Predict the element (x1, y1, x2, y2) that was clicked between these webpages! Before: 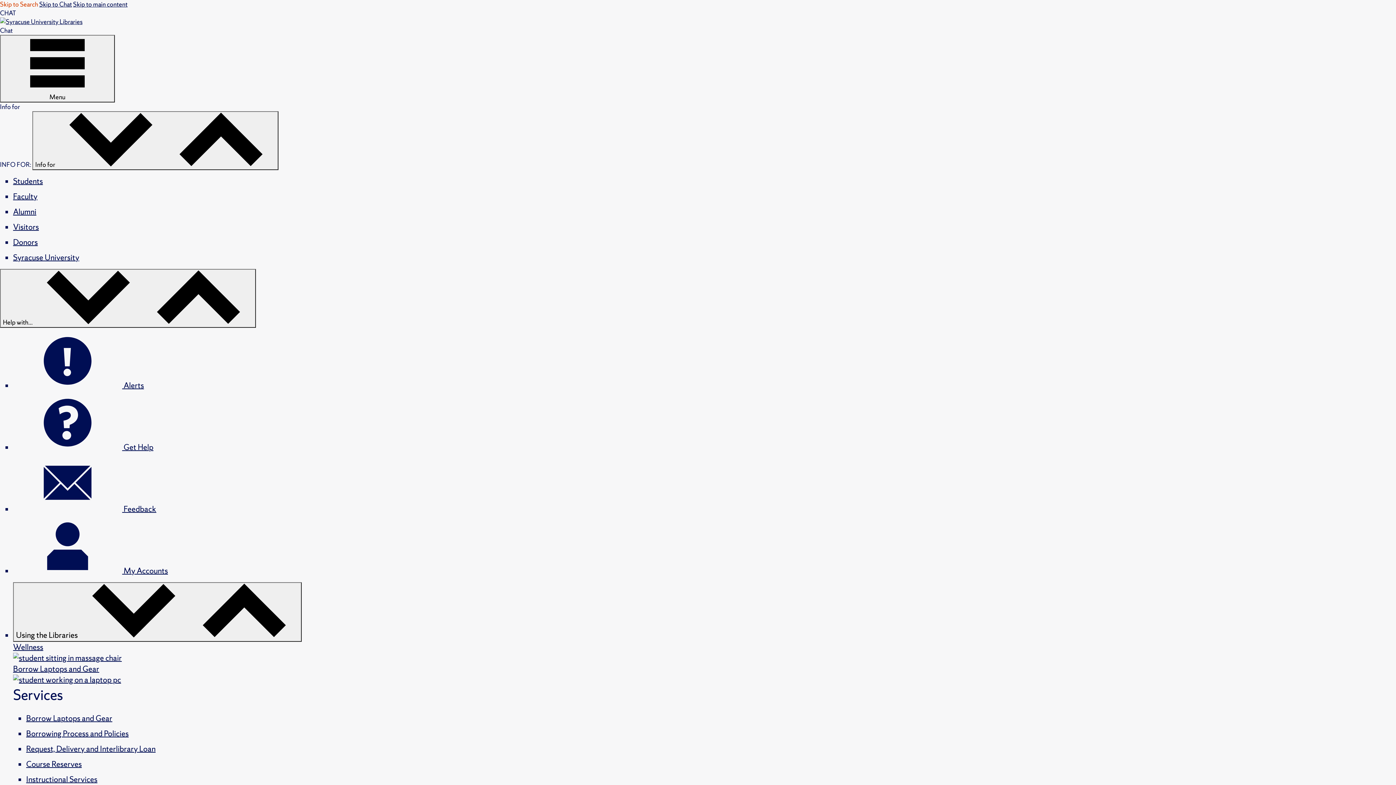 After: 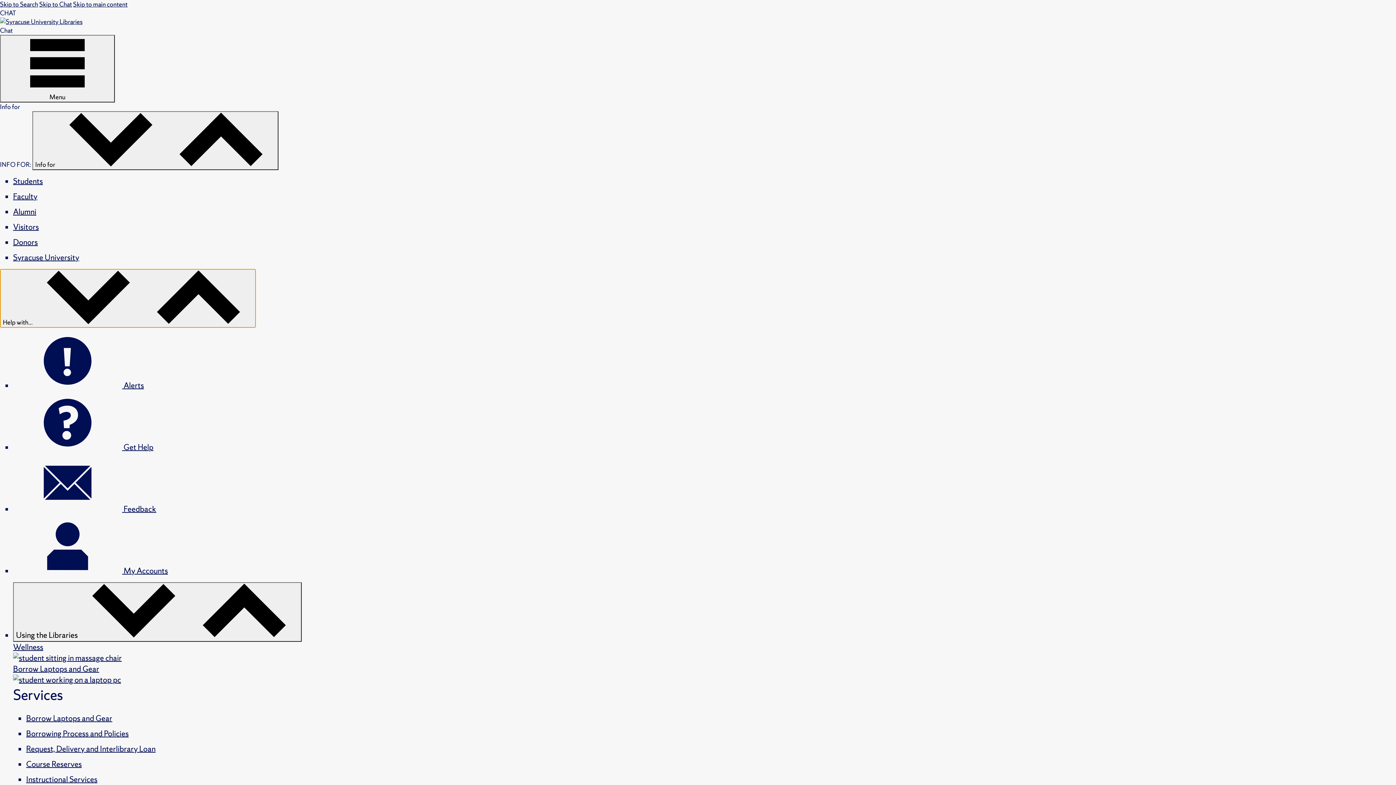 Action: bbox: (0, 269, 256, 328) label: Help with...  